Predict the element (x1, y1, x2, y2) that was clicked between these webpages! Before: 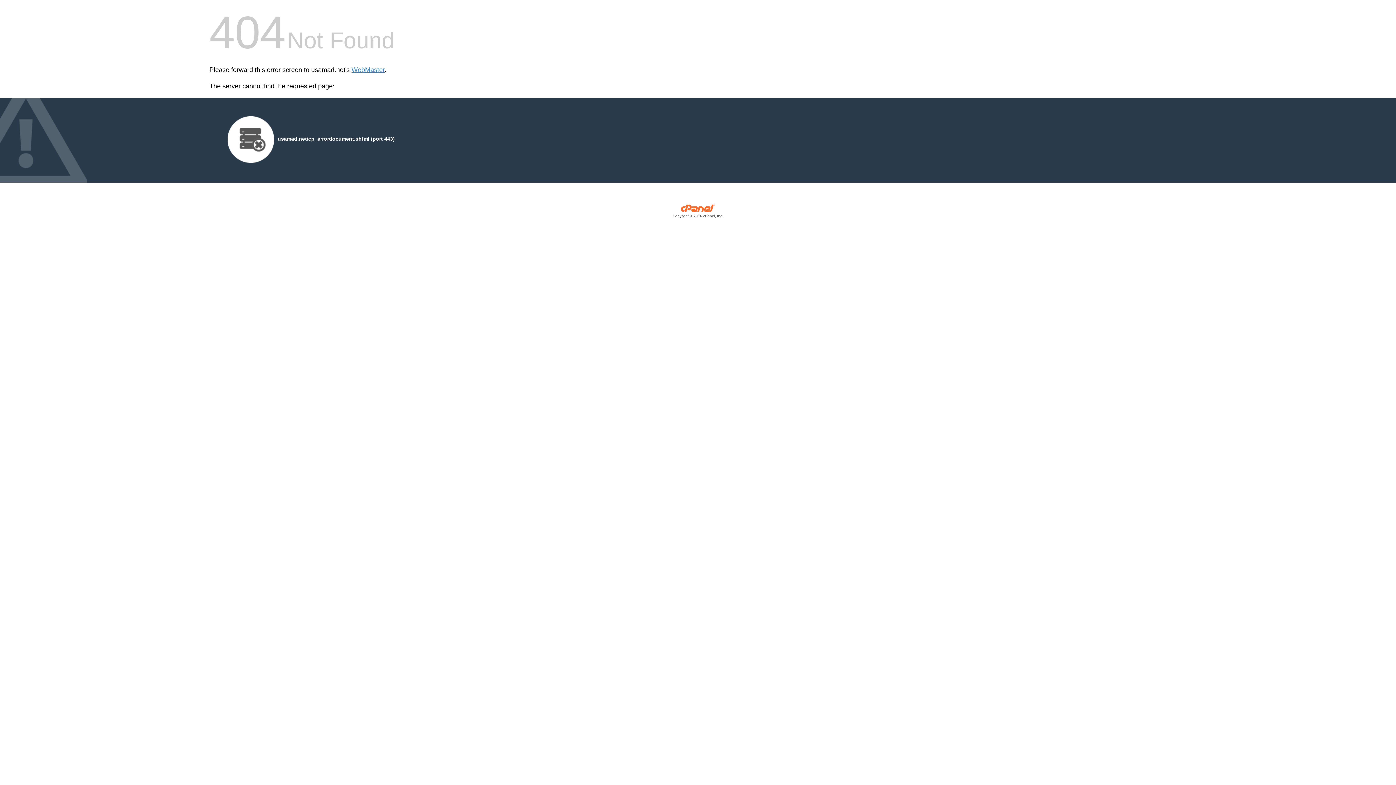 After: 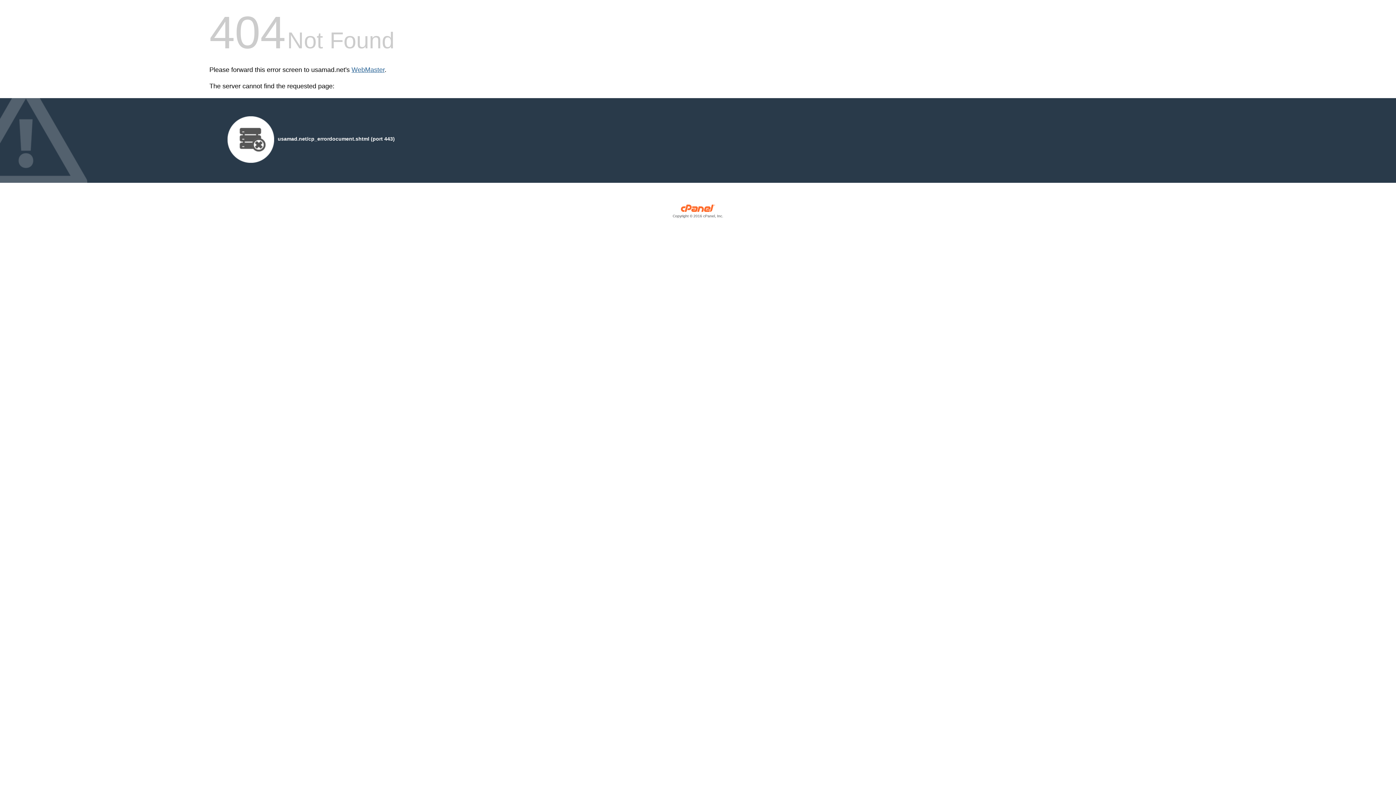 Action: label: WebMaster bbox: (351, 66, 384, 73)